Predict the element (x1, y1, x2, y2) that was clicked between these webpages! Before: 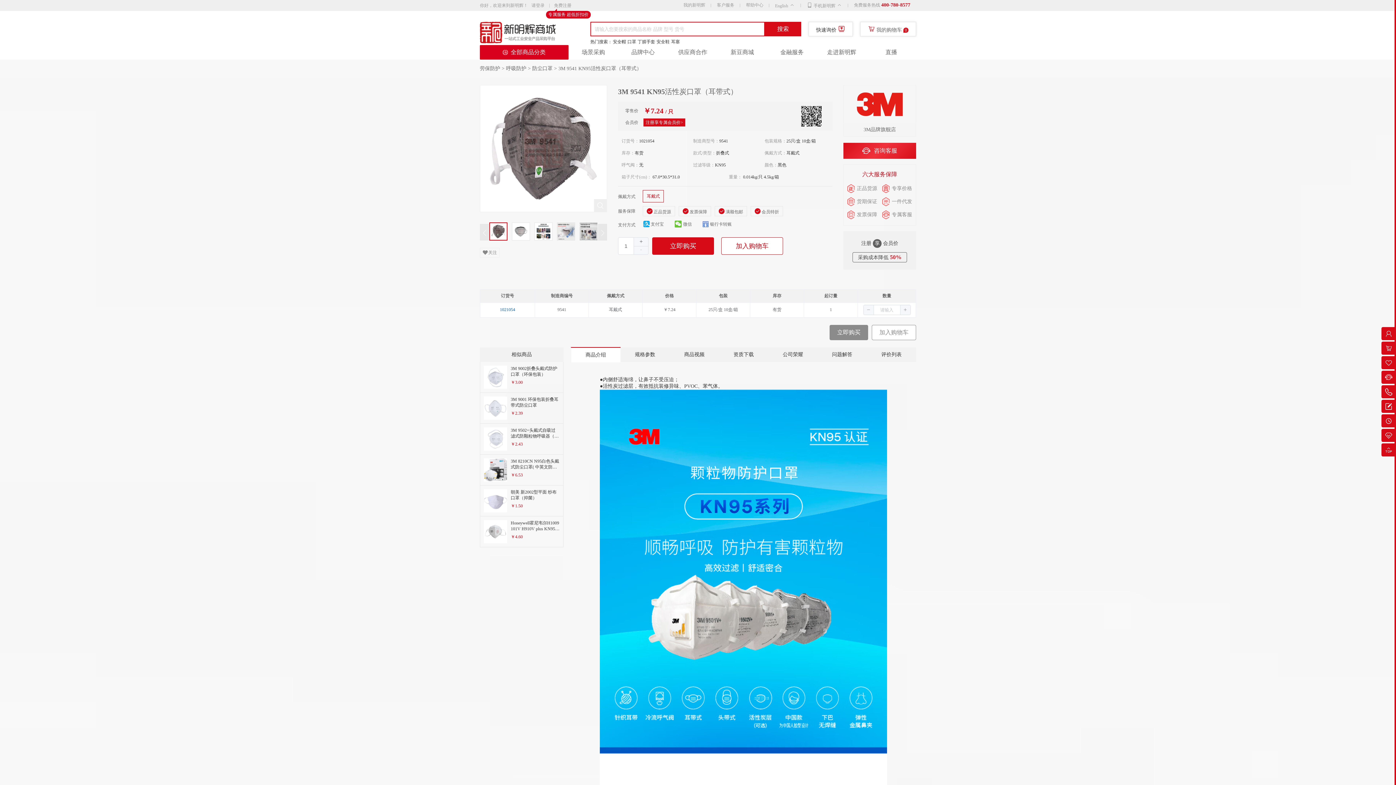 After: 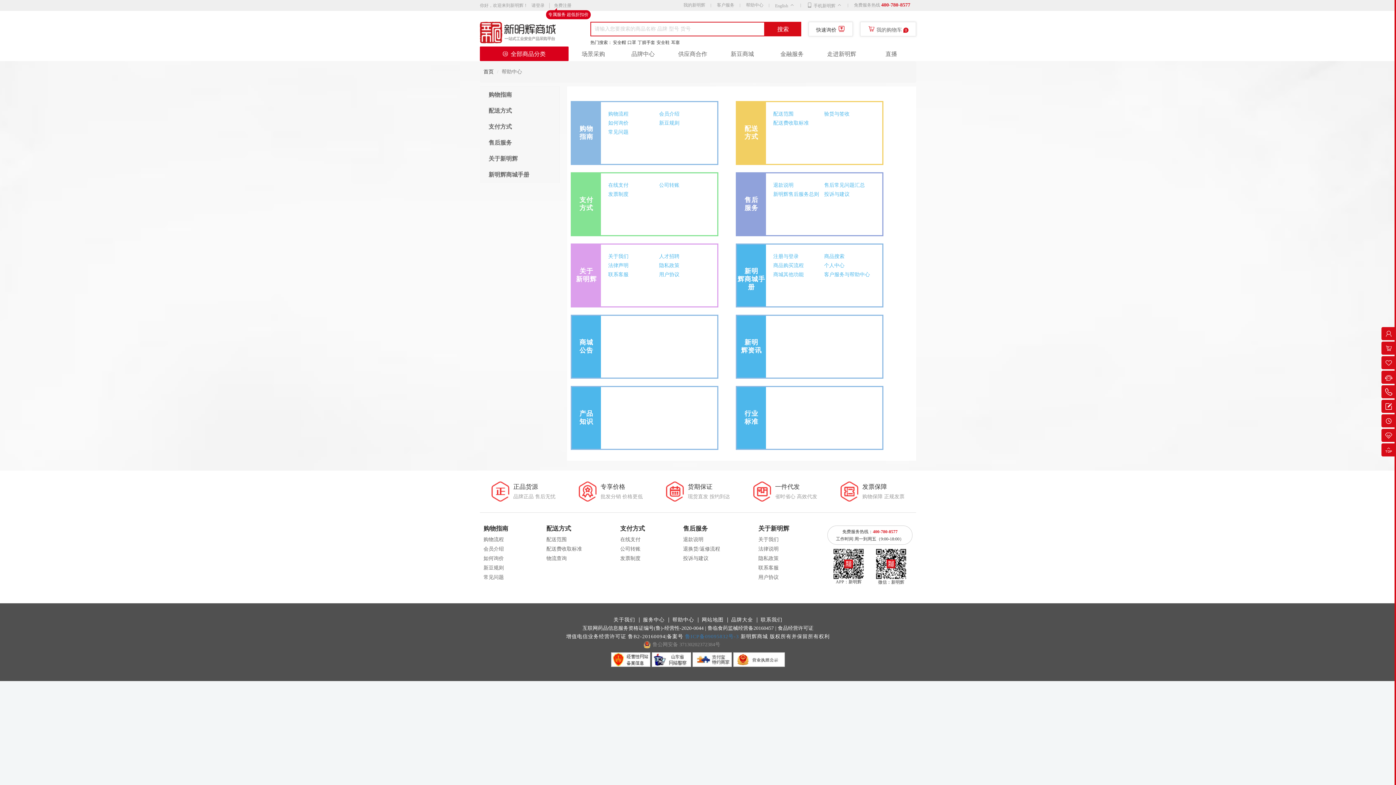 Action: bbox: (740, 0, 769, 10) label: 帮助中心